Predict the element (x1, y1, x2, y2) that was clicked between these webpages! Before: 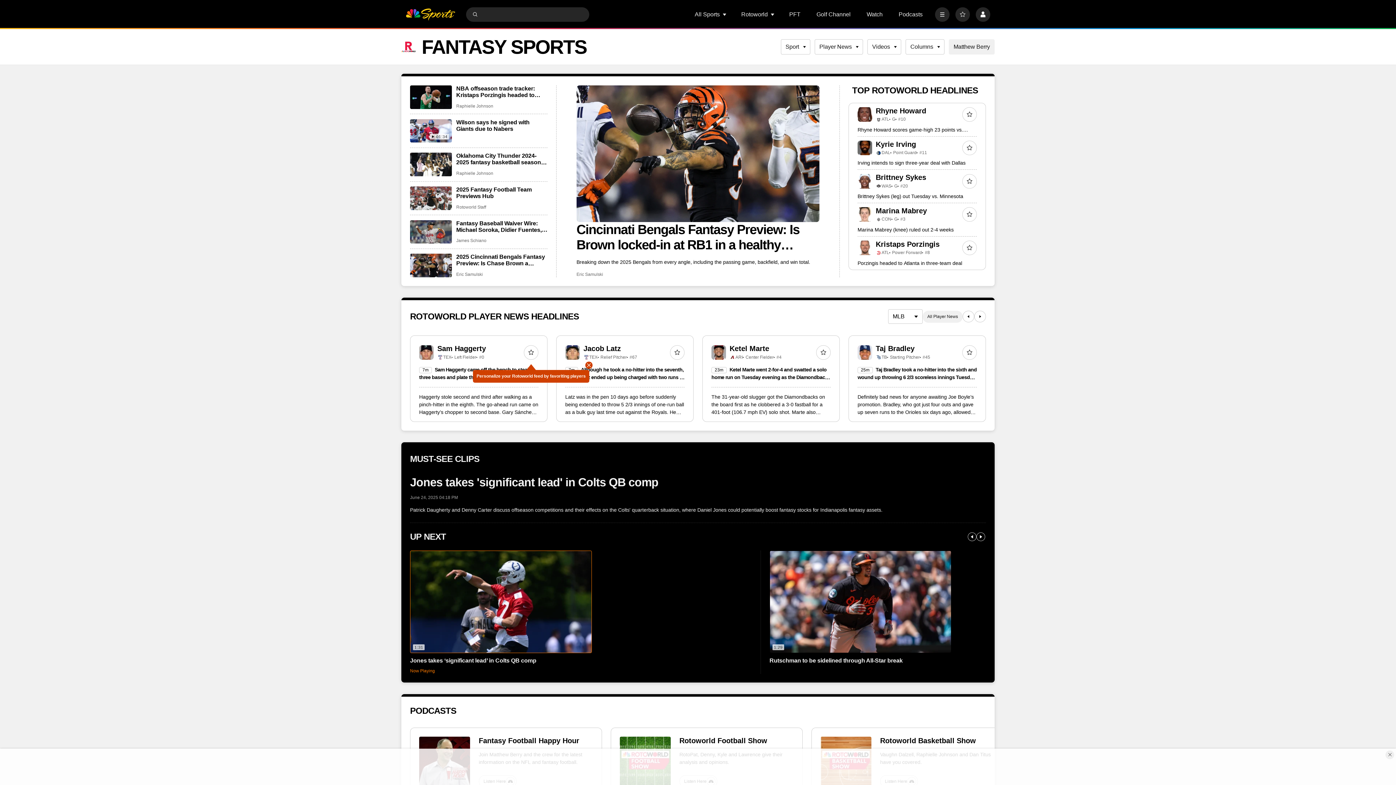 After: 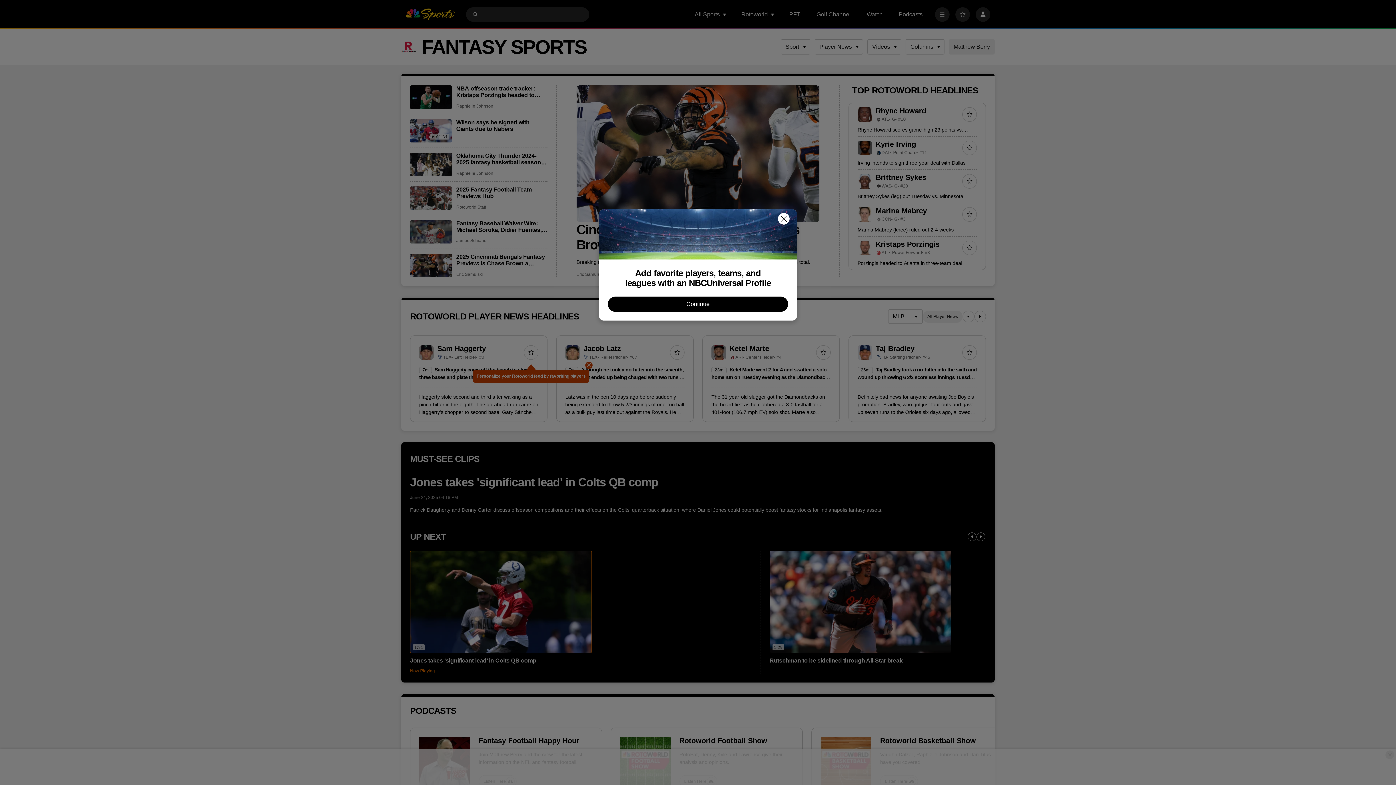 Action: bbox: (962, 240, 977, 255)